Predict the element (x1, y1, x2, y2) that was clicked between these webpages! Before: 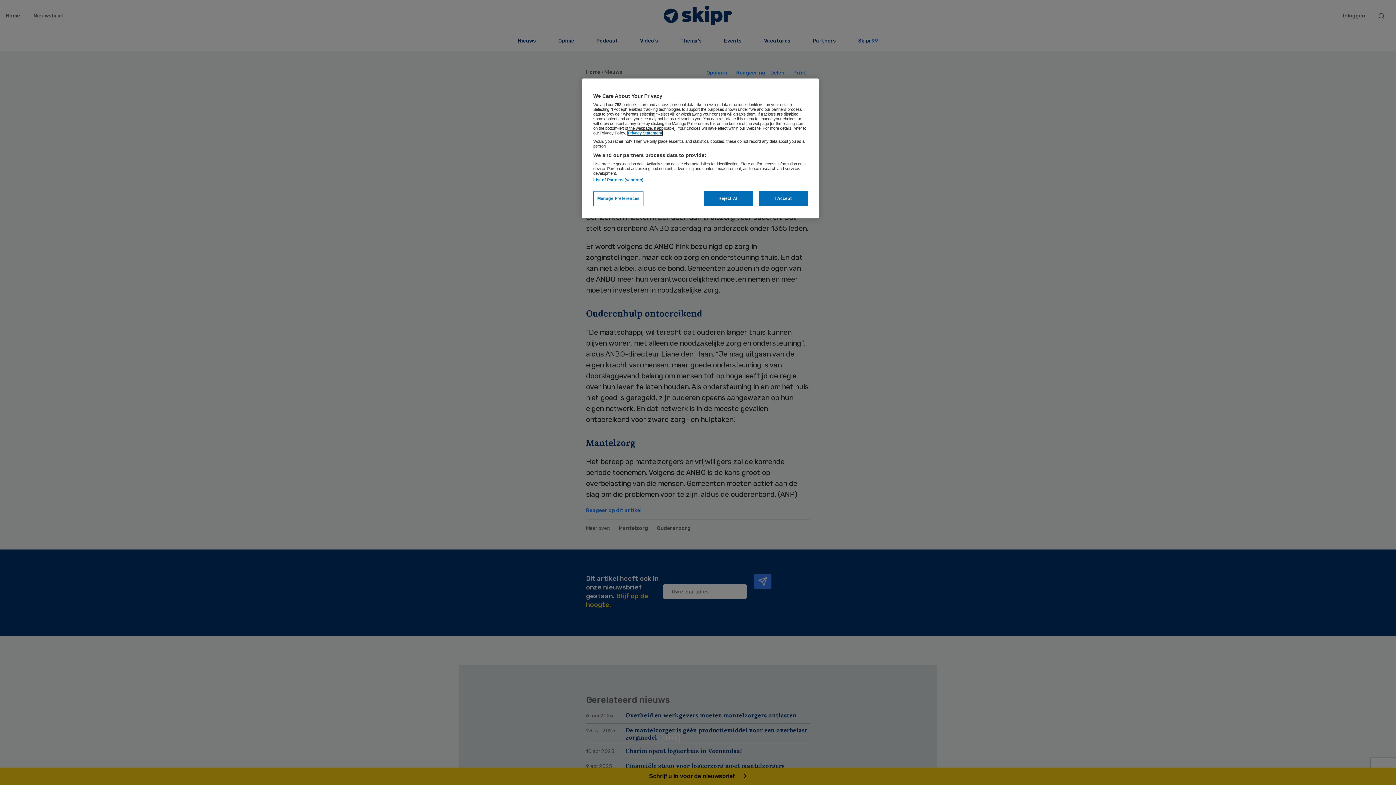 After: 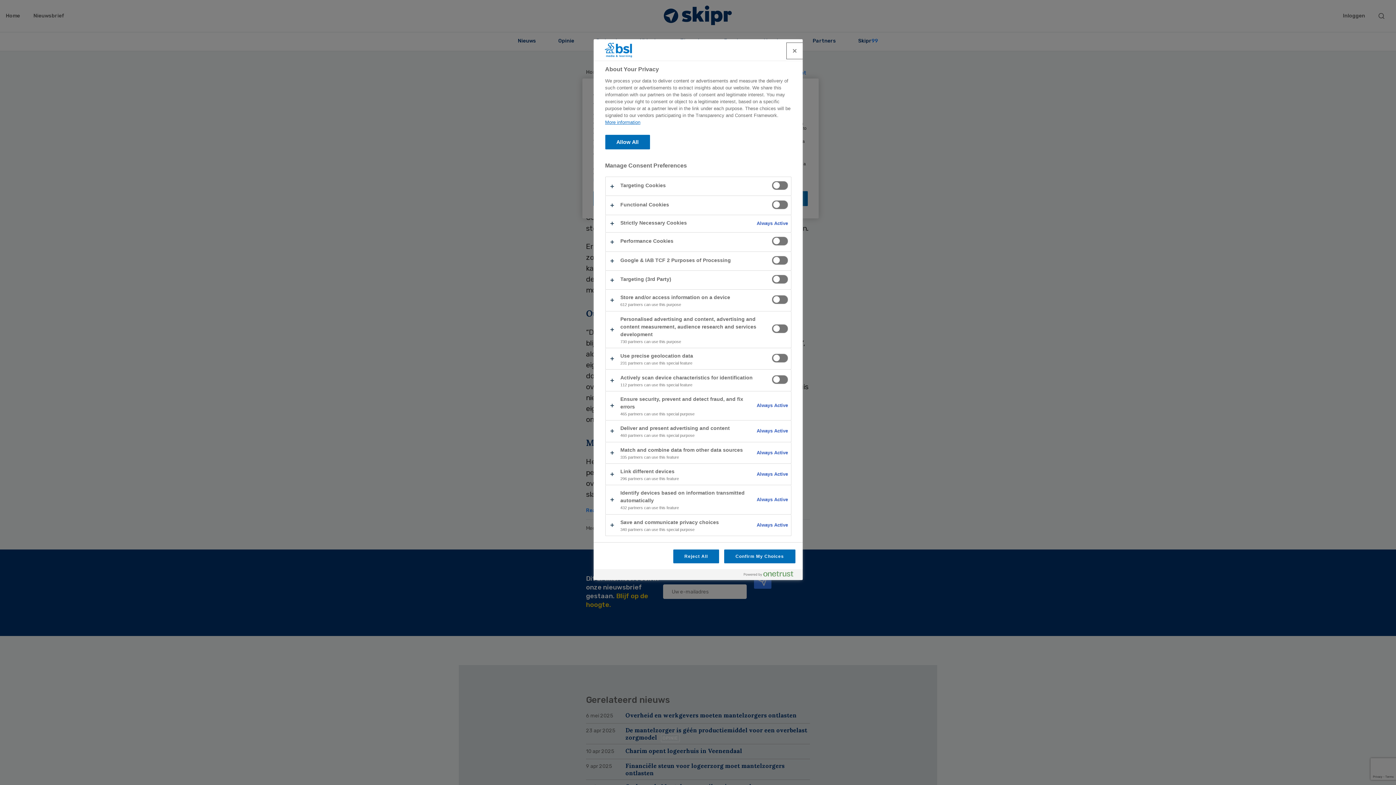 Action: bbox: (593, 191, 643, 206) label: Manage Preferences